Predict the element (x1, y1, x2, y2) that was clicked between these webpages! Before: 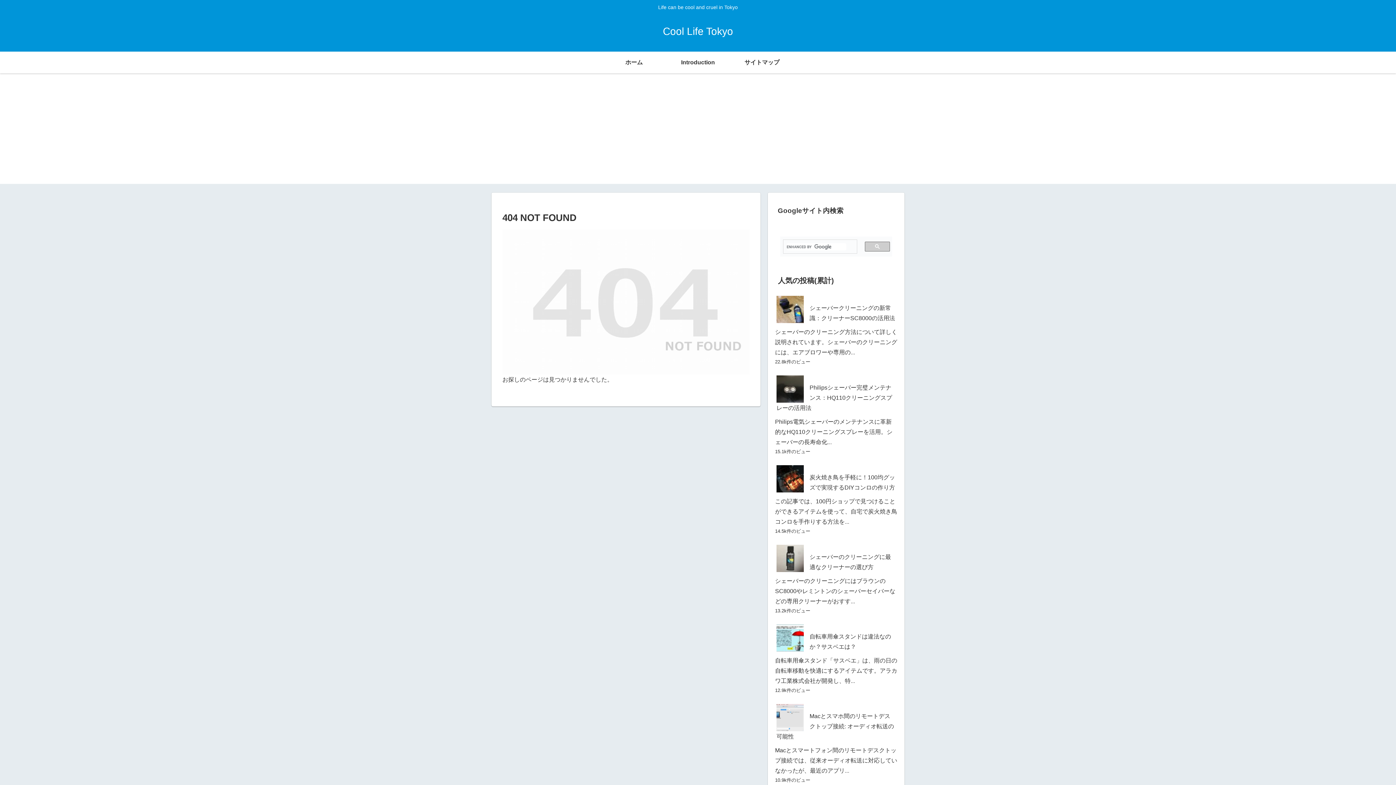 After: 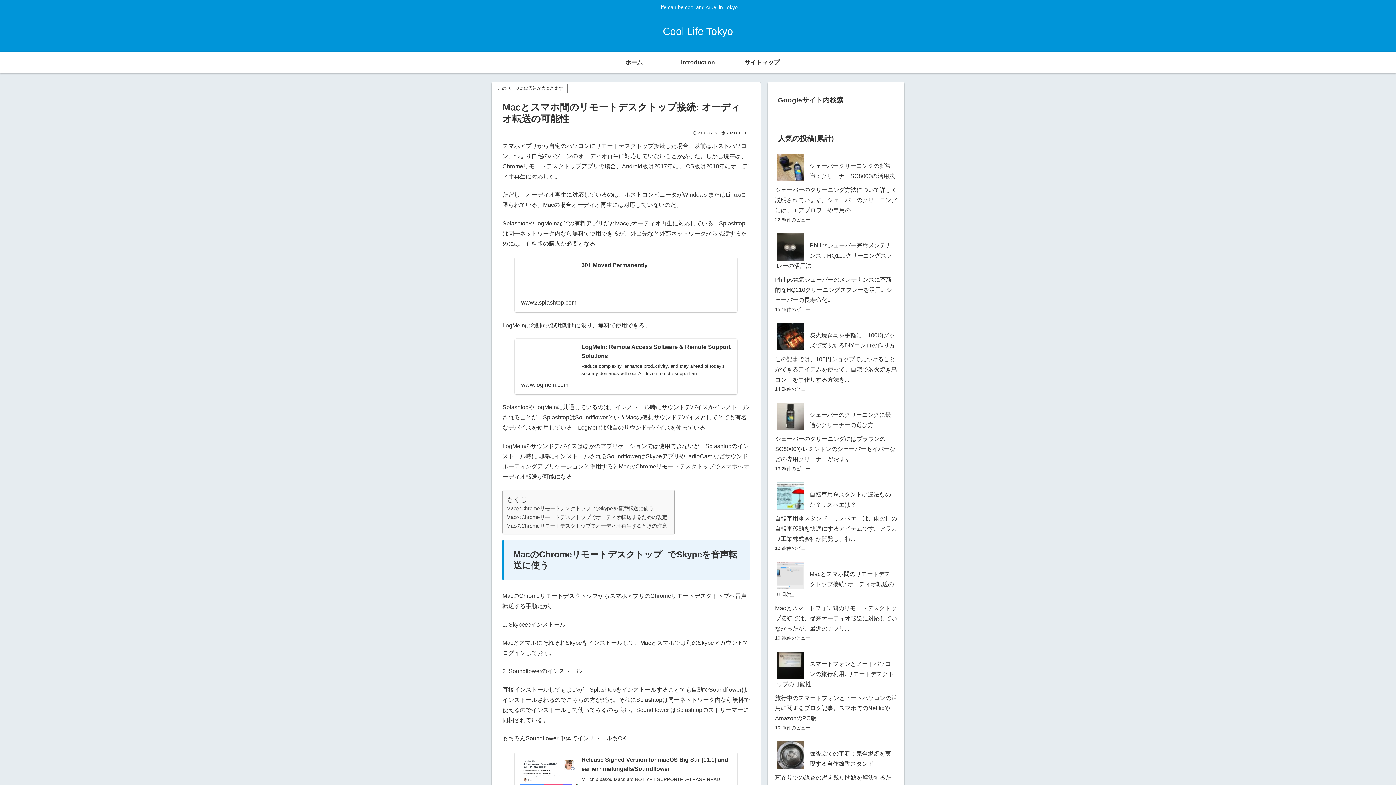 Action: label: Macとスマホ間のリモートデスクトップ接続: オーディオ転送の可能性 bbox: (775, 708, 897, 745)